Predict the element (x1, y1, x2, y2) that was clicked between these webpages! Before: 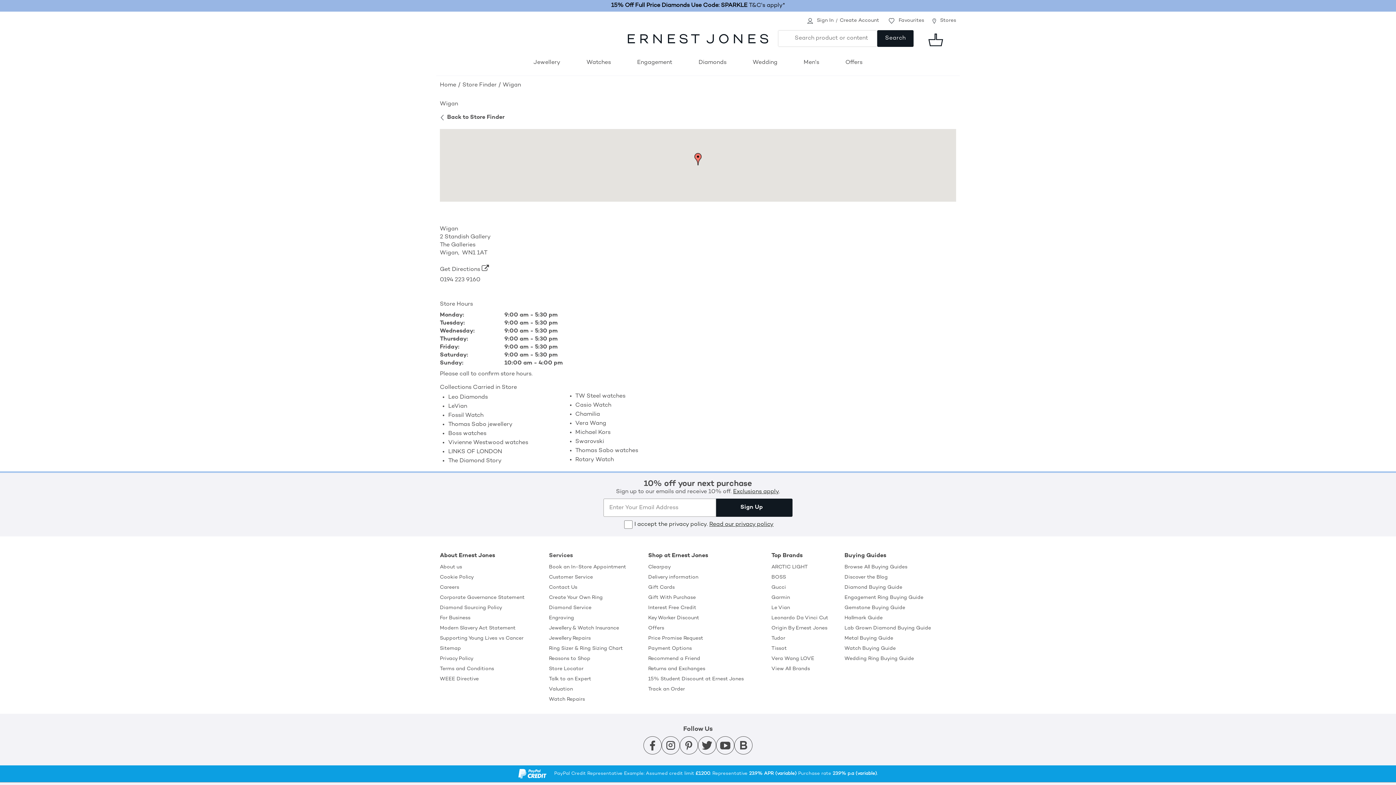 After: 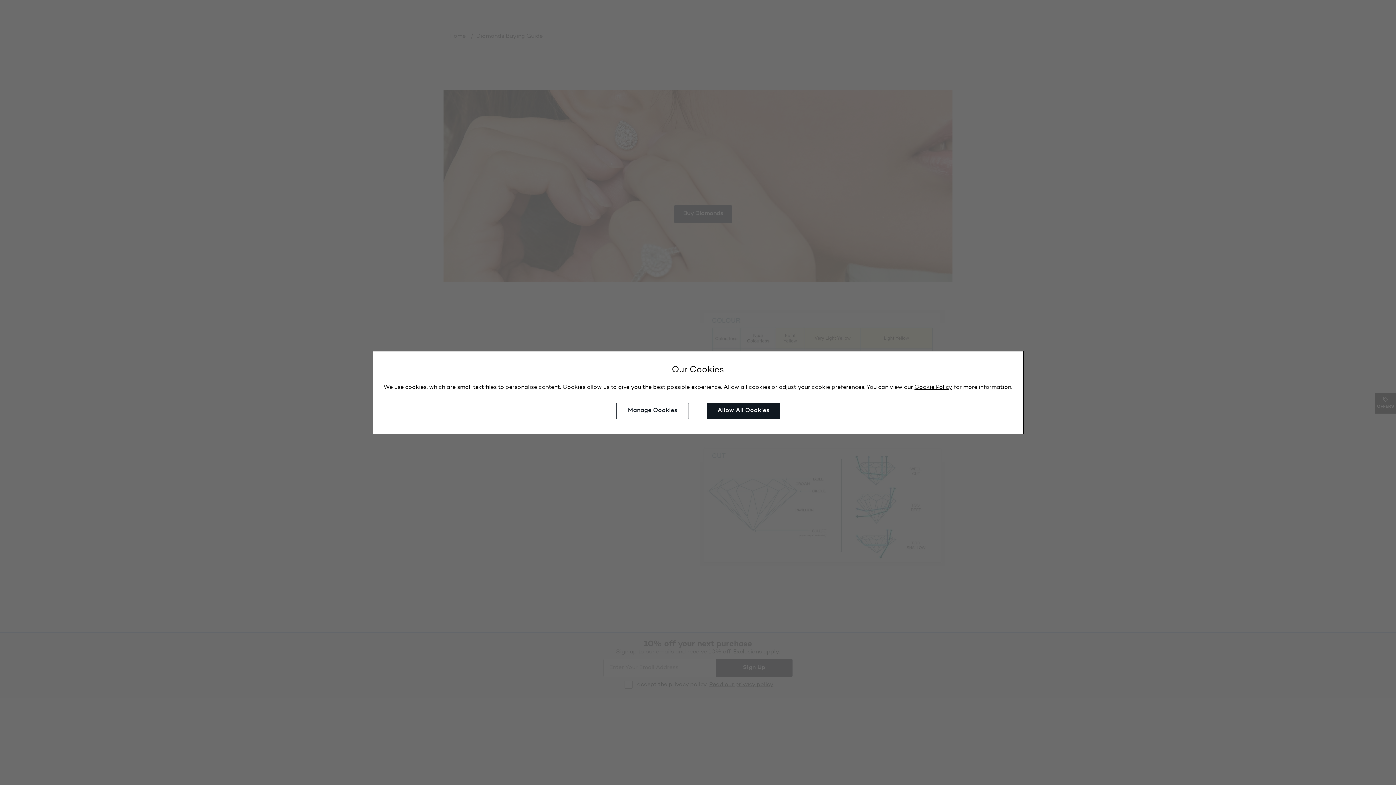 Action: label: Diamond Buying Guide bbox: (844, 584, 945, 591)